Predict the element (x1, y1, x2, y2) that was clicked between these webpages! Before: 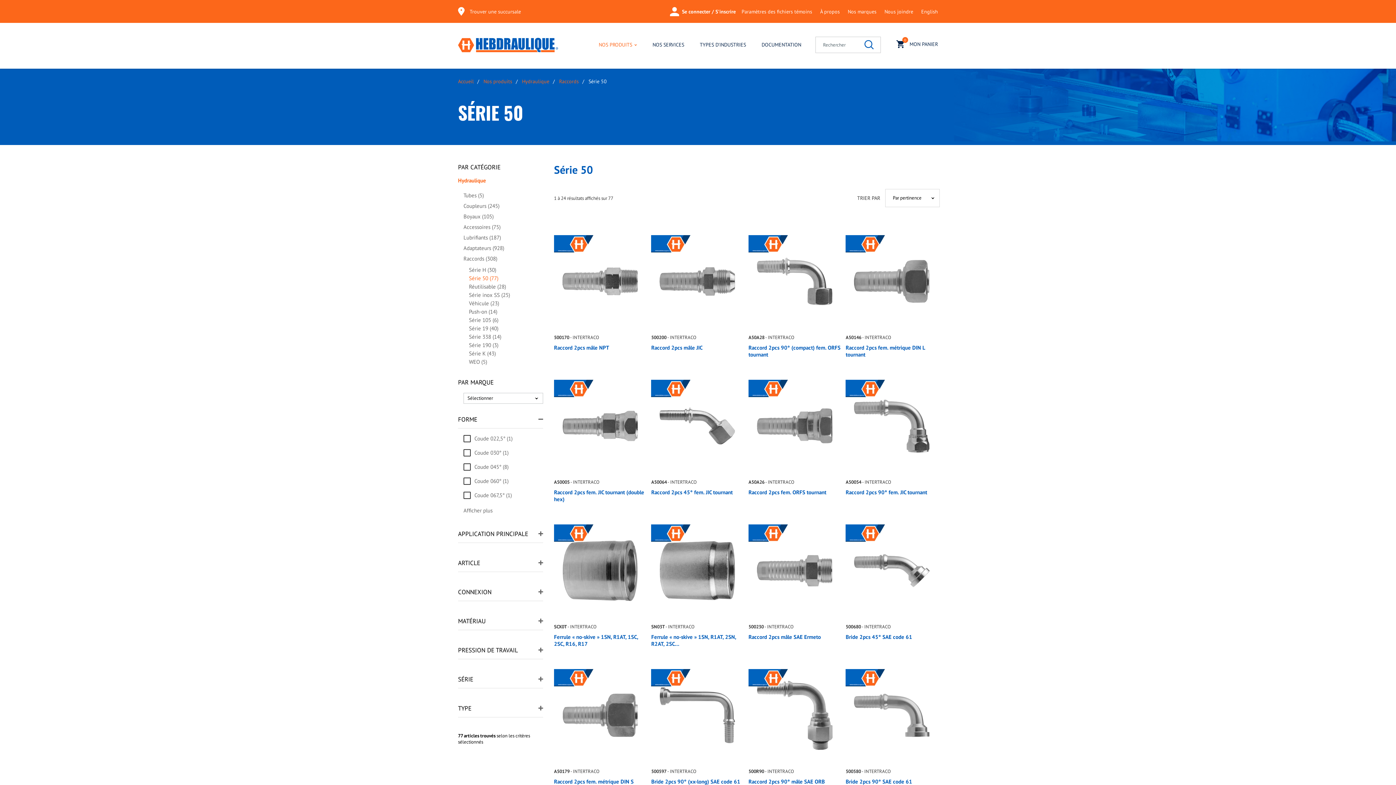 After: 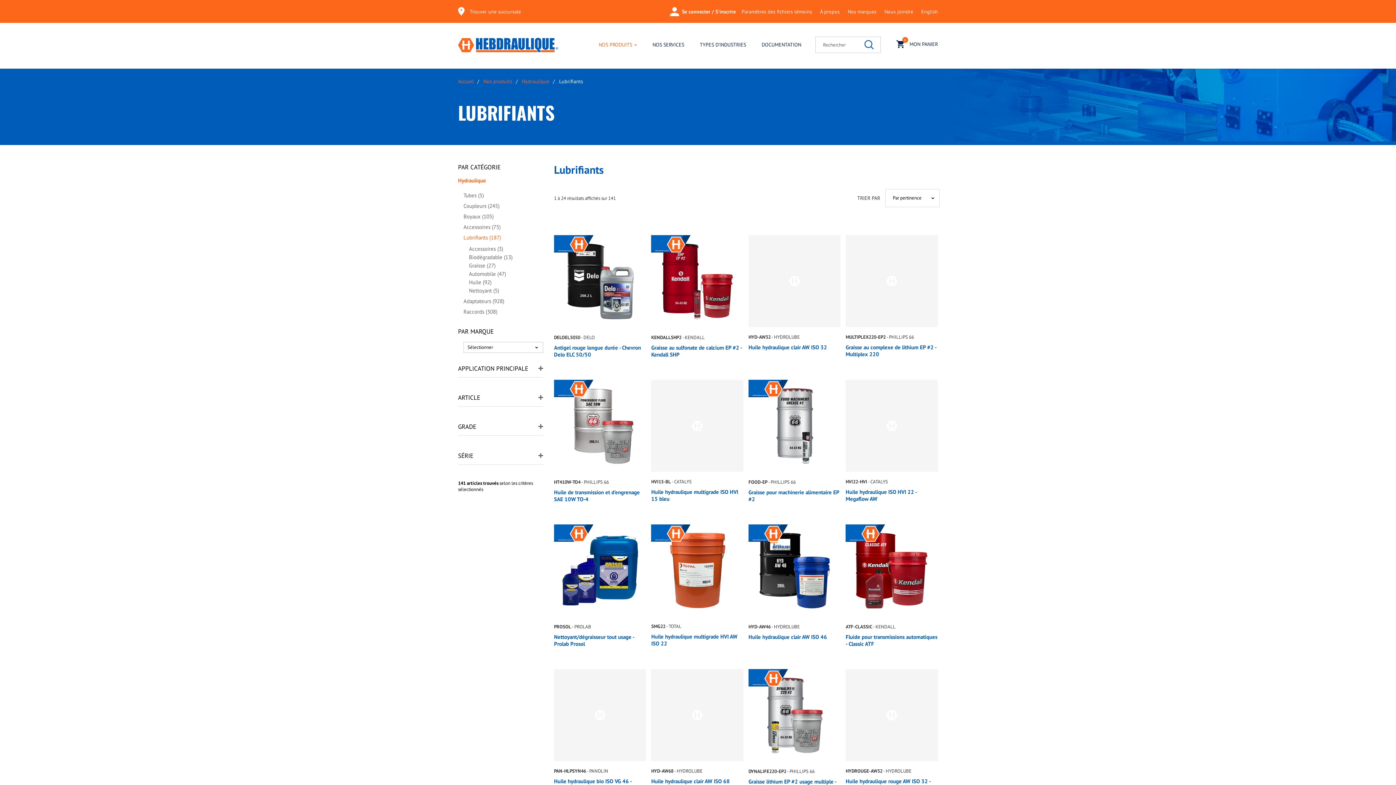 Action: label: Lubrifiants (187) bbox: (463, 234, 501, 241)